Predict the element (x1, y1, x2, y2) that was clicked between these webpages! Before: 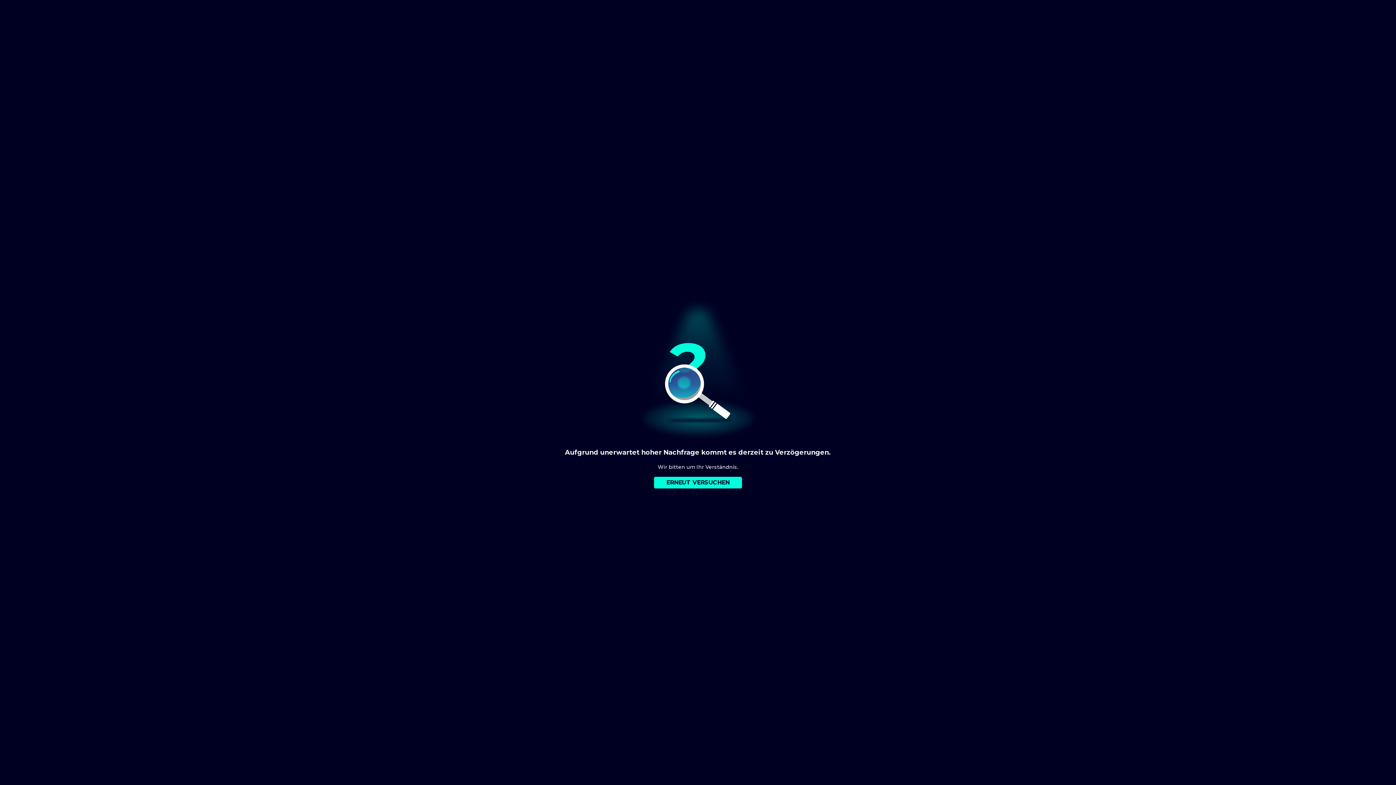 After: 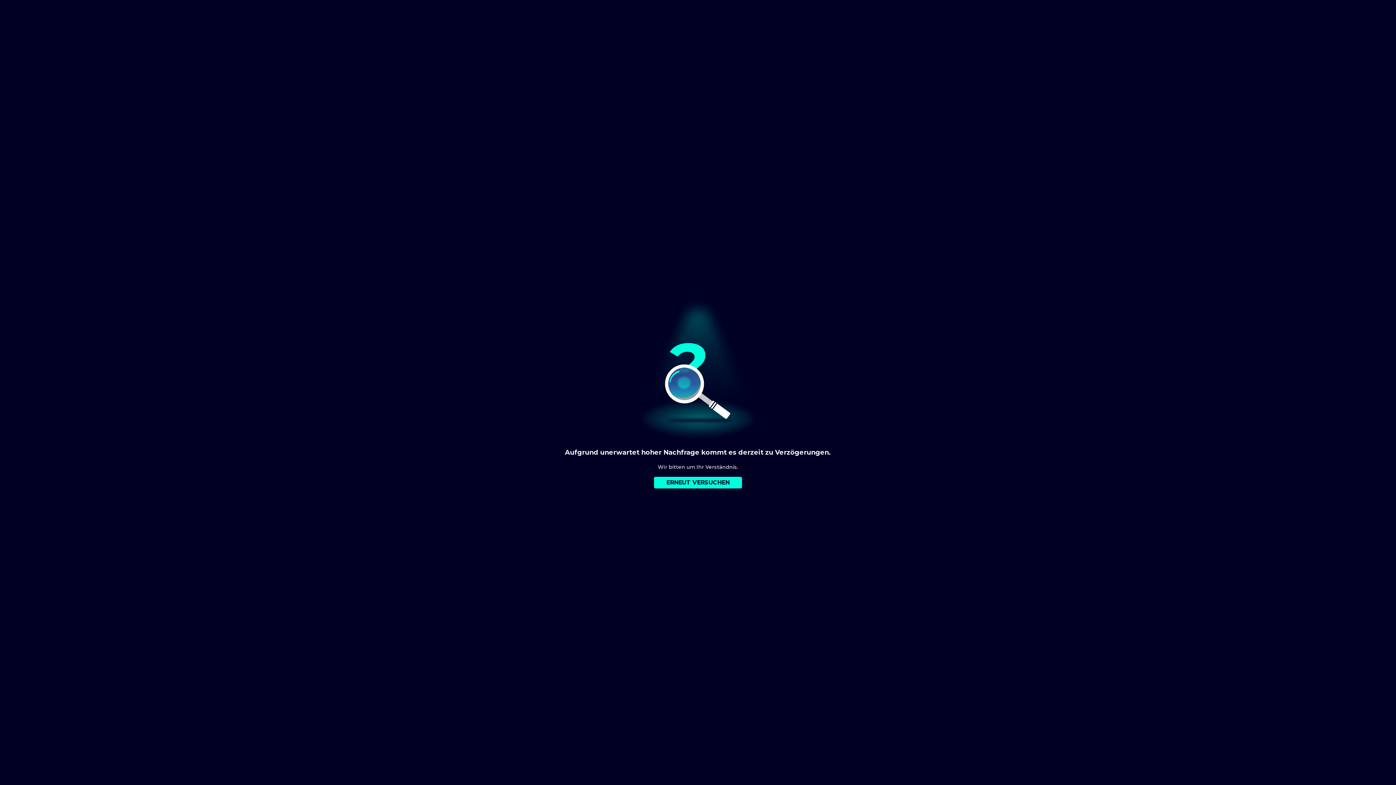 Action: label: ERNEUT VERSUCHEN bbox: (654, 477, 742, 488)